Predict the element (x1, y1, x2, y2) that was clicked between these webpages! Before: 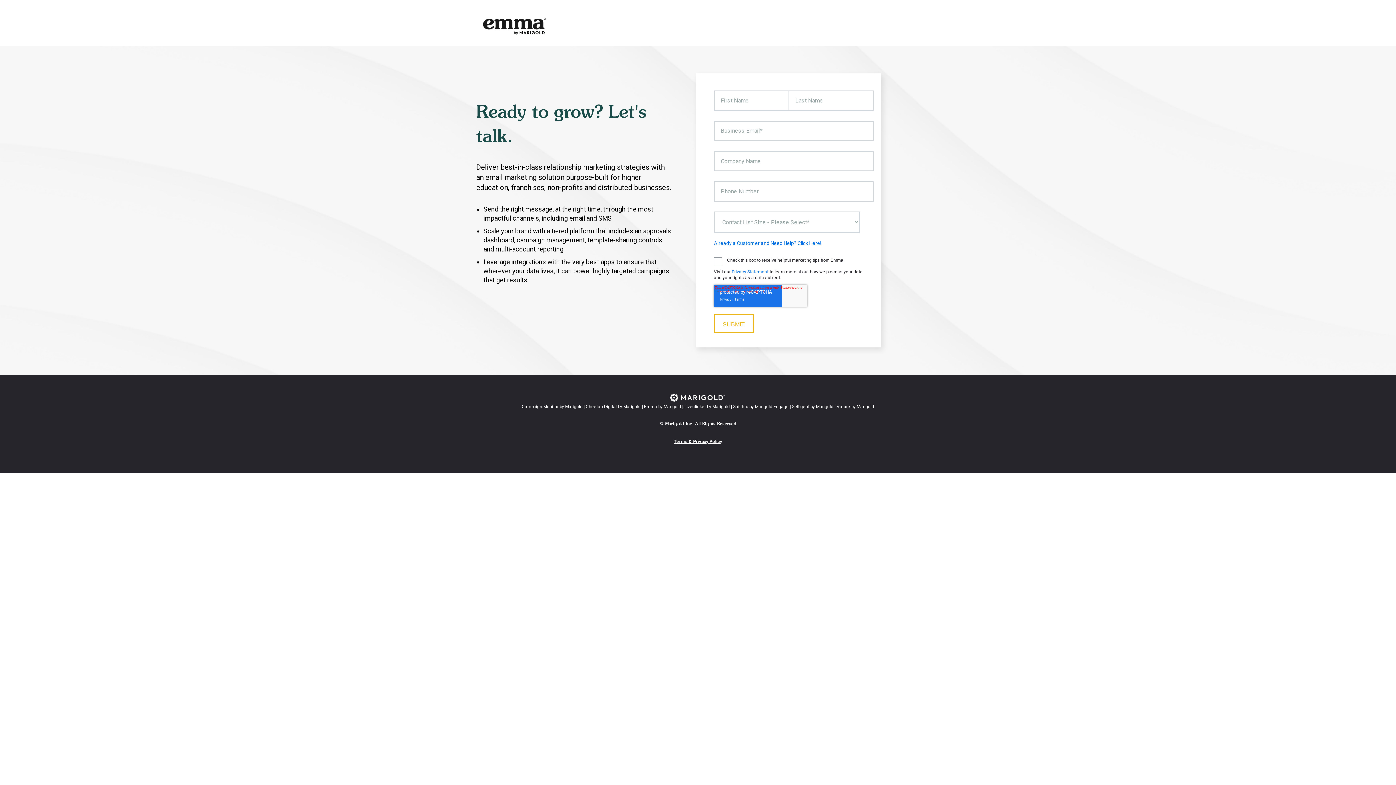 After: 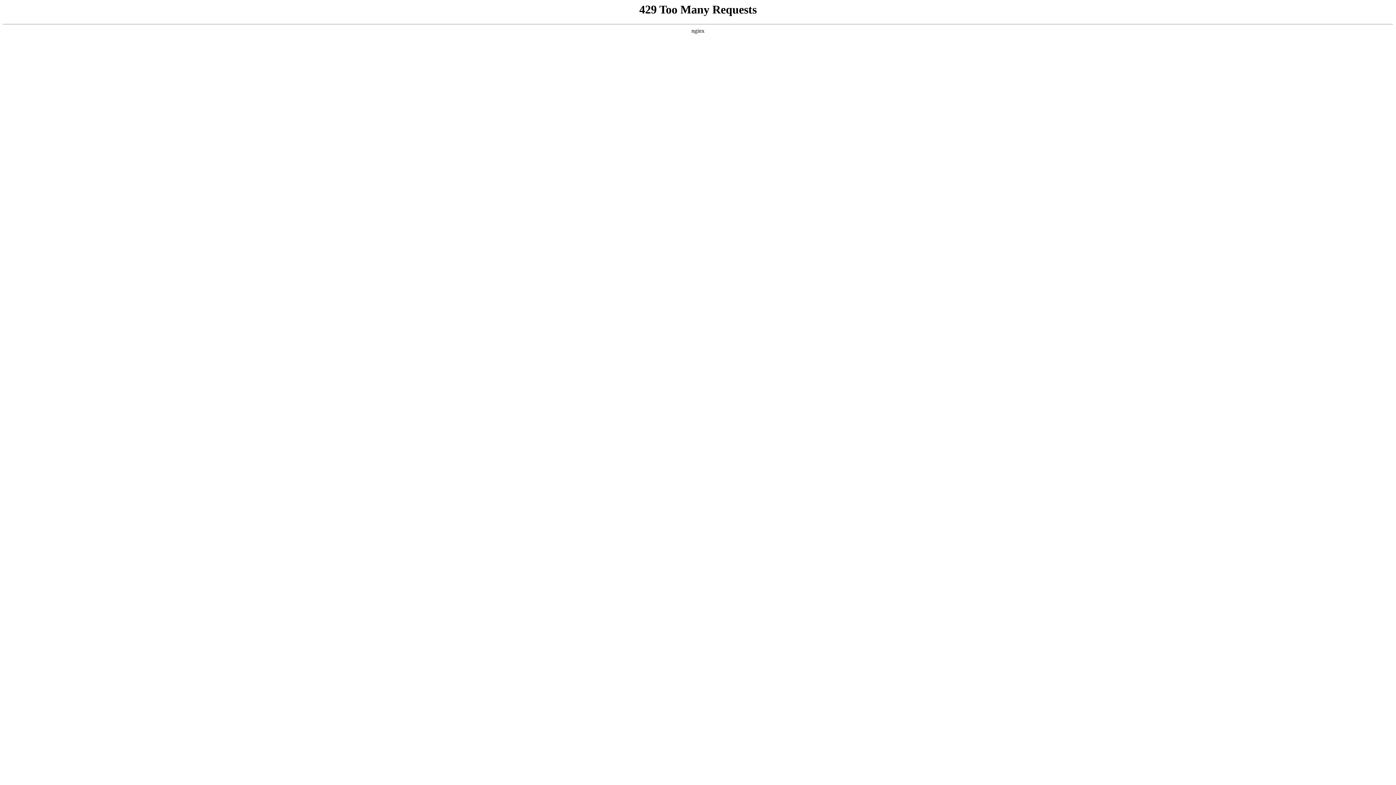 Action: bbox: (836, 404, 874, 409) label: Vuture by Marigold